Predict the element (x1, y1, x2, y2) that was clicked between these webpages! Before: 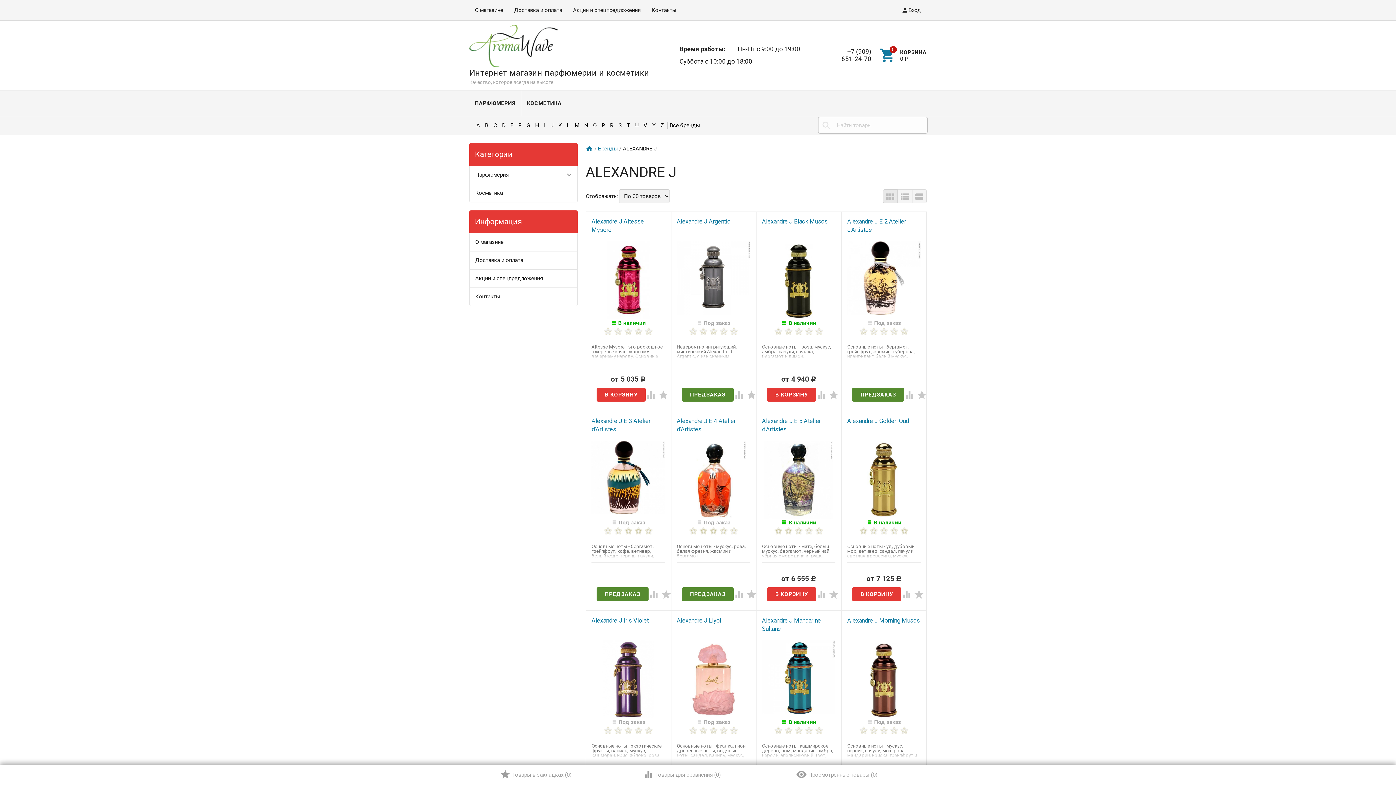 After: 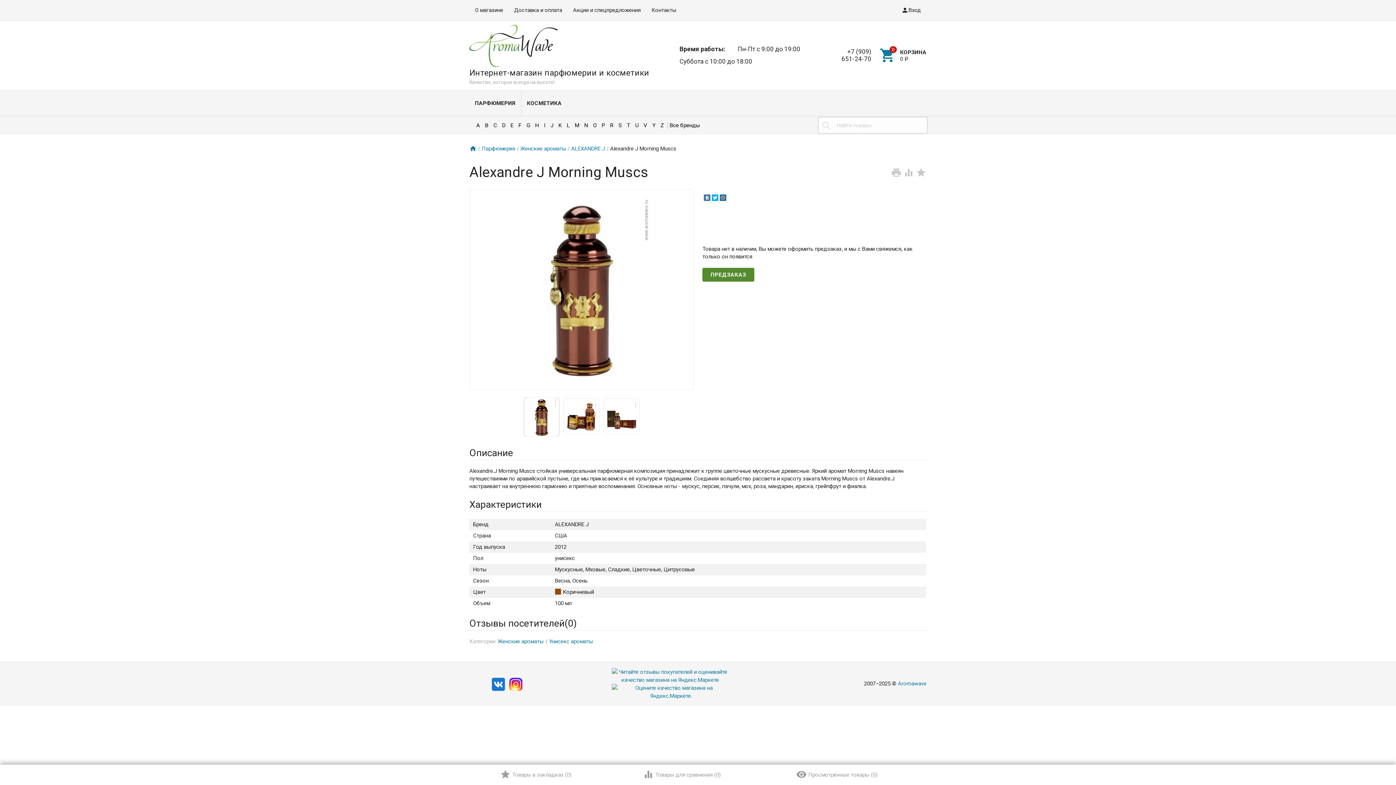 Action: label: Alexandre J Morning Muscs bbox: (847, 616, 921, 631)